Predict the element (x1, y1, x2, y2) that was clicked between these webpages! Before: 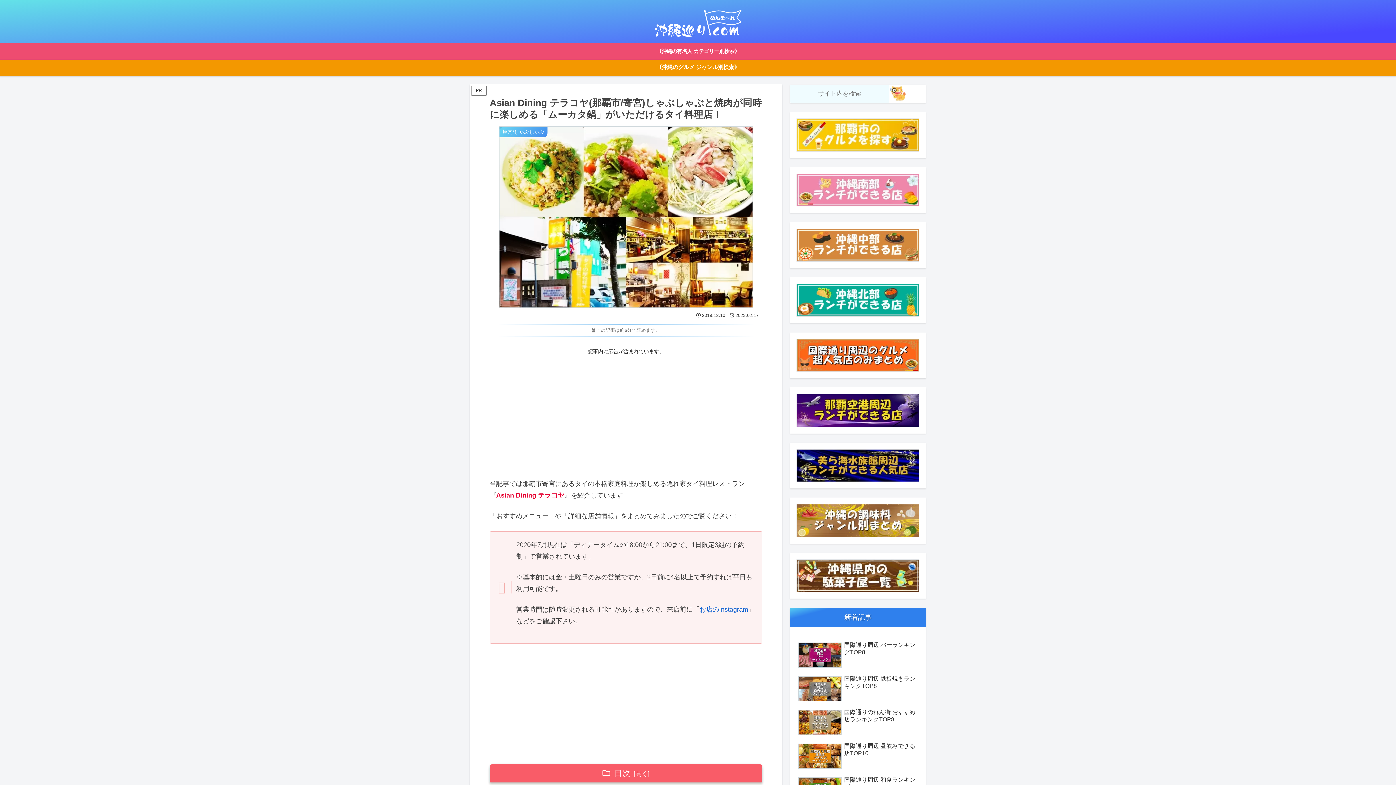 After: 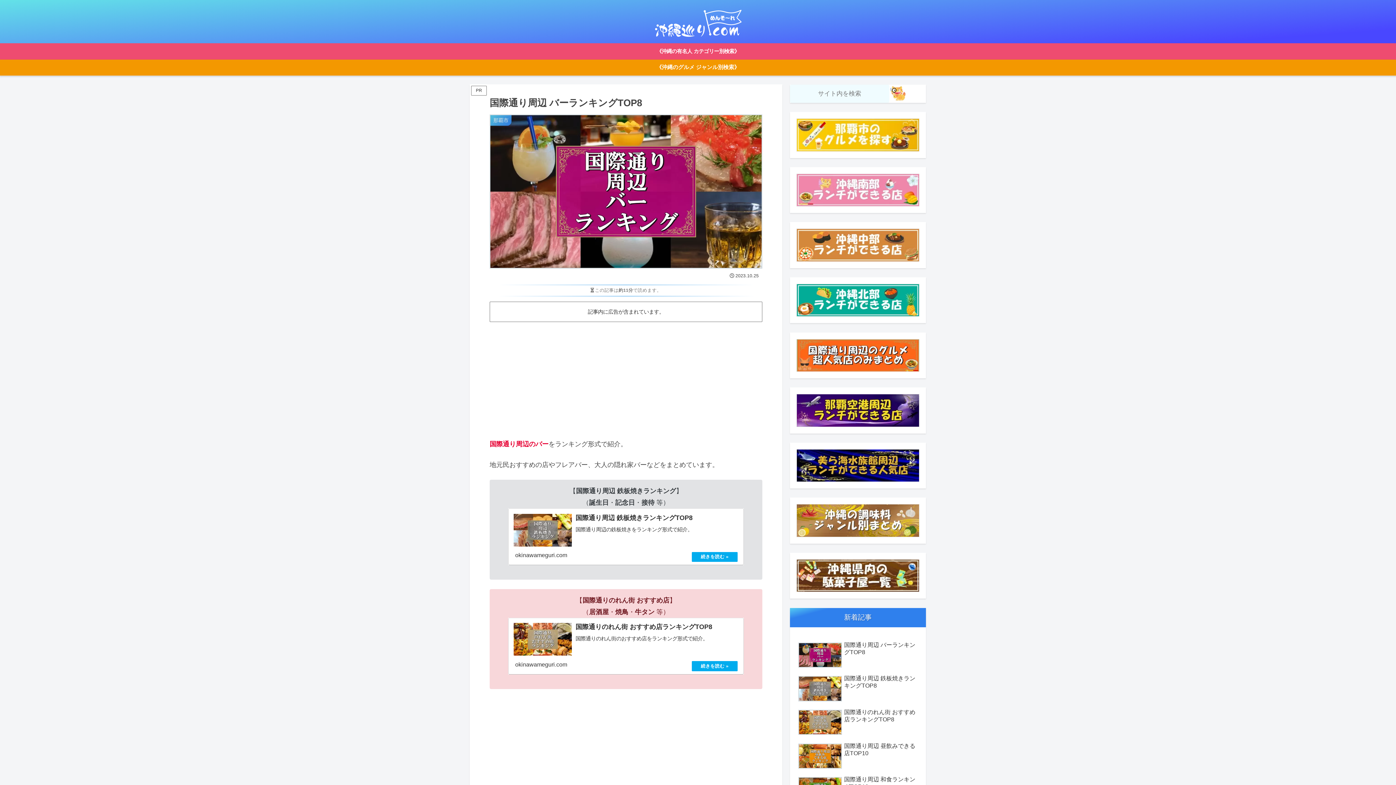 Action: label: 国際通り周辺 バーランキングTOP8 bbox: (796, 639, 919, 672)